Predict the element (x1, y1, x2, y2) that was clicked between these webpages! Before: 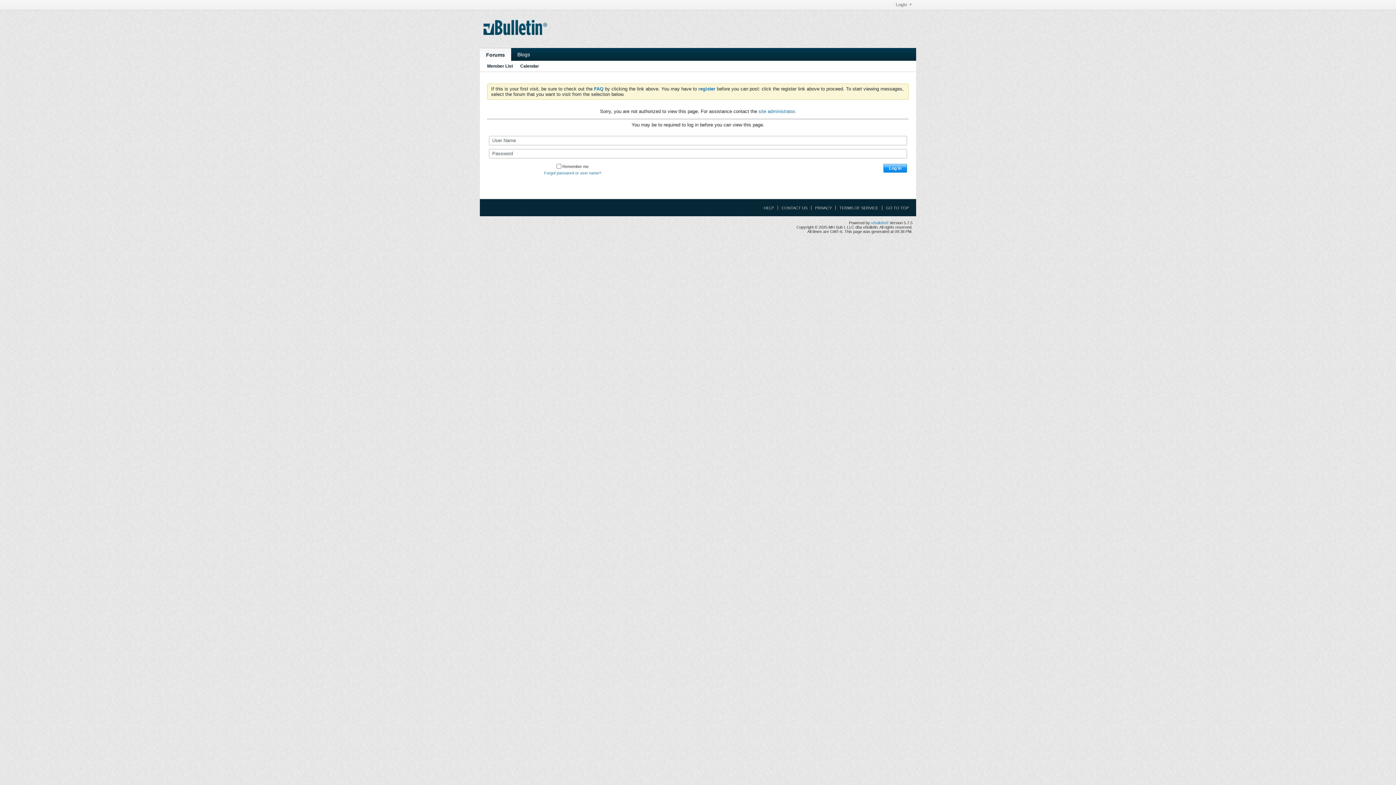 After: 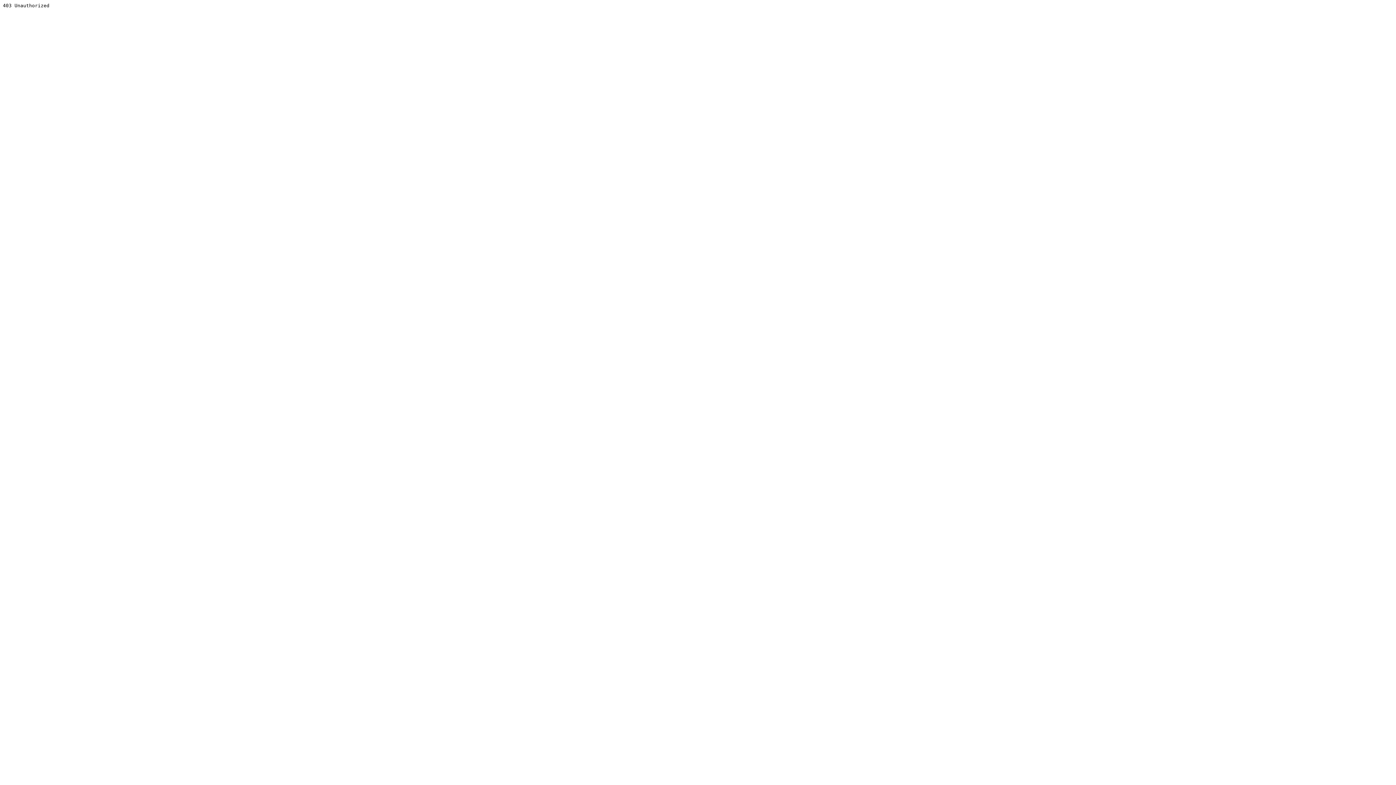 Action: label: vBulletin® bbox: (871, 220, 888, 225)